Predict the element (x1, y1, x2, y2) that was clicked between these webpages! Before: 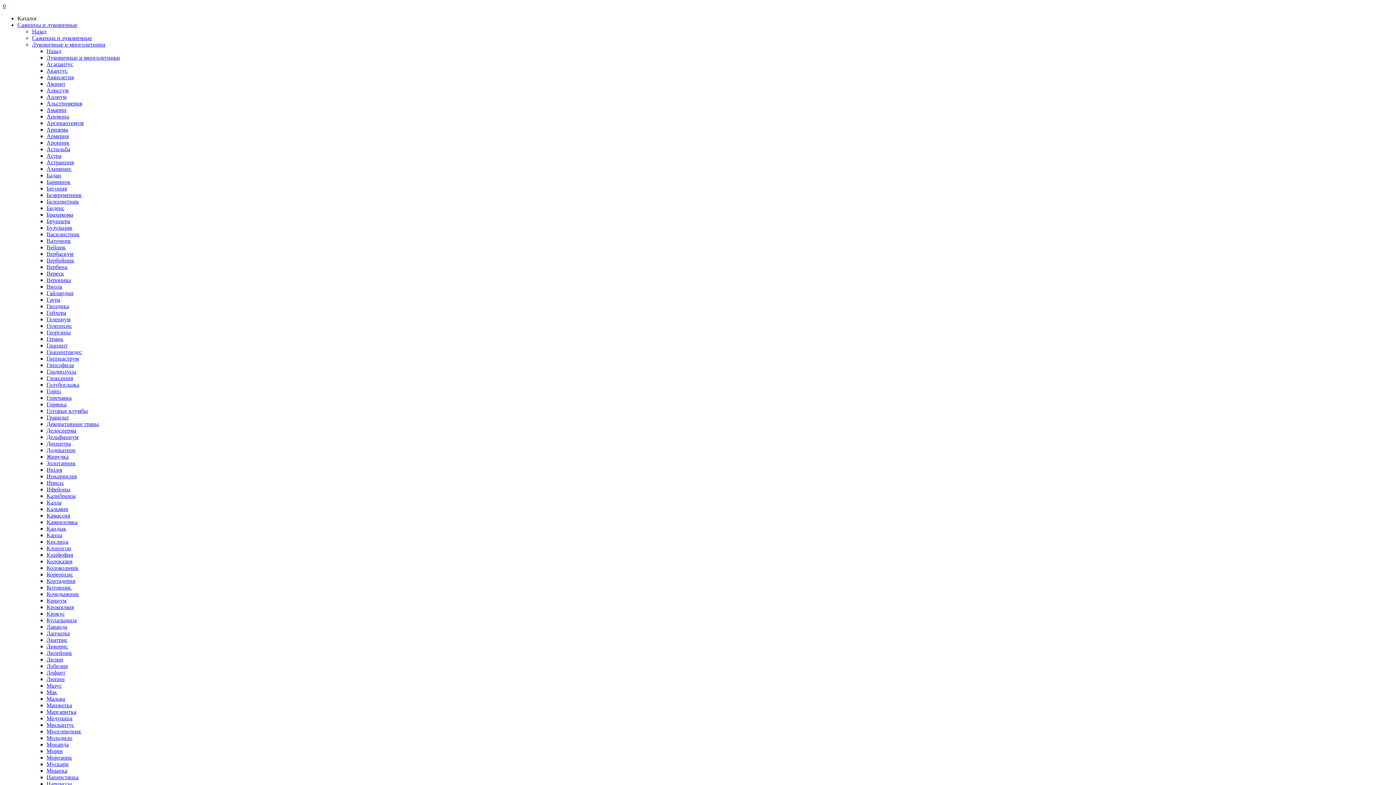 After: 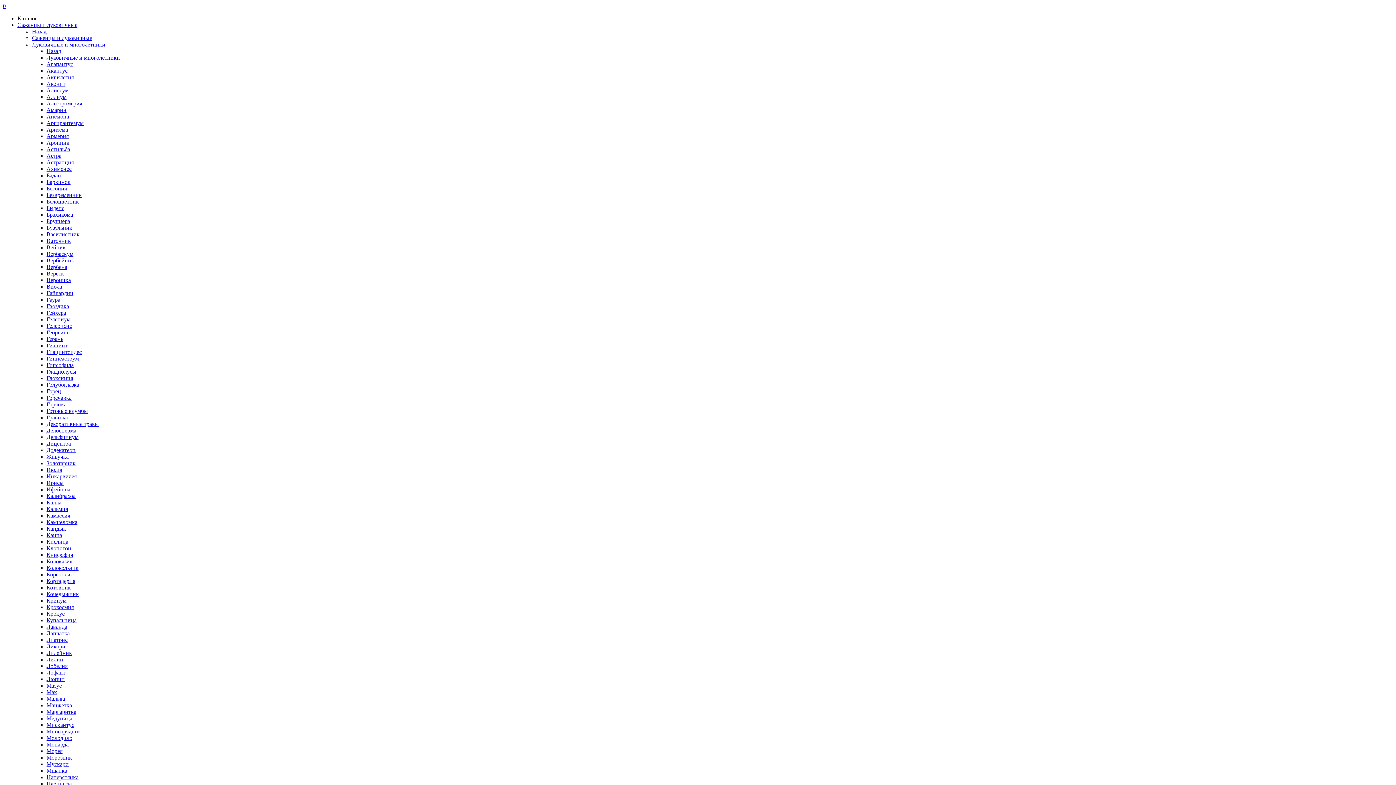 Action: bbox: (46, 735, 72, 741) label: Молодило